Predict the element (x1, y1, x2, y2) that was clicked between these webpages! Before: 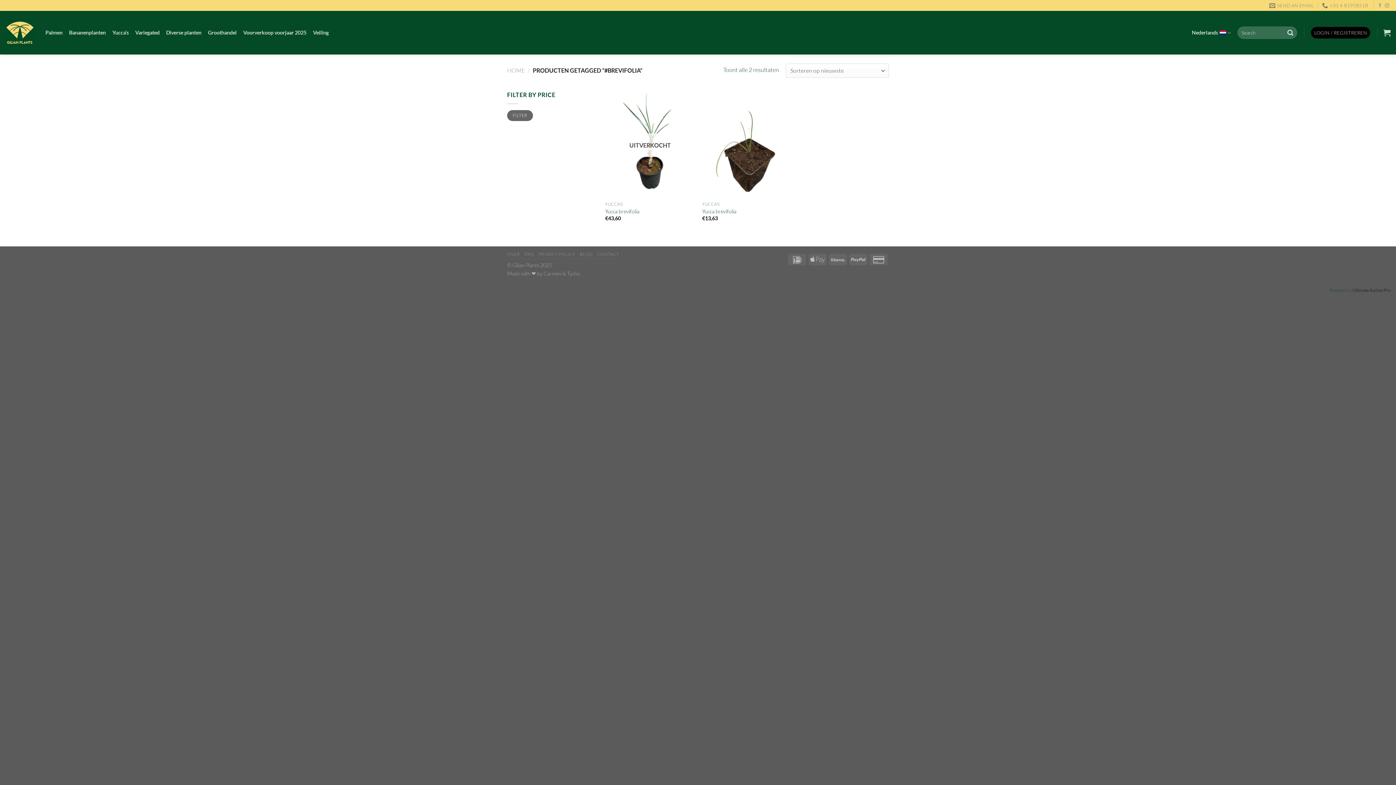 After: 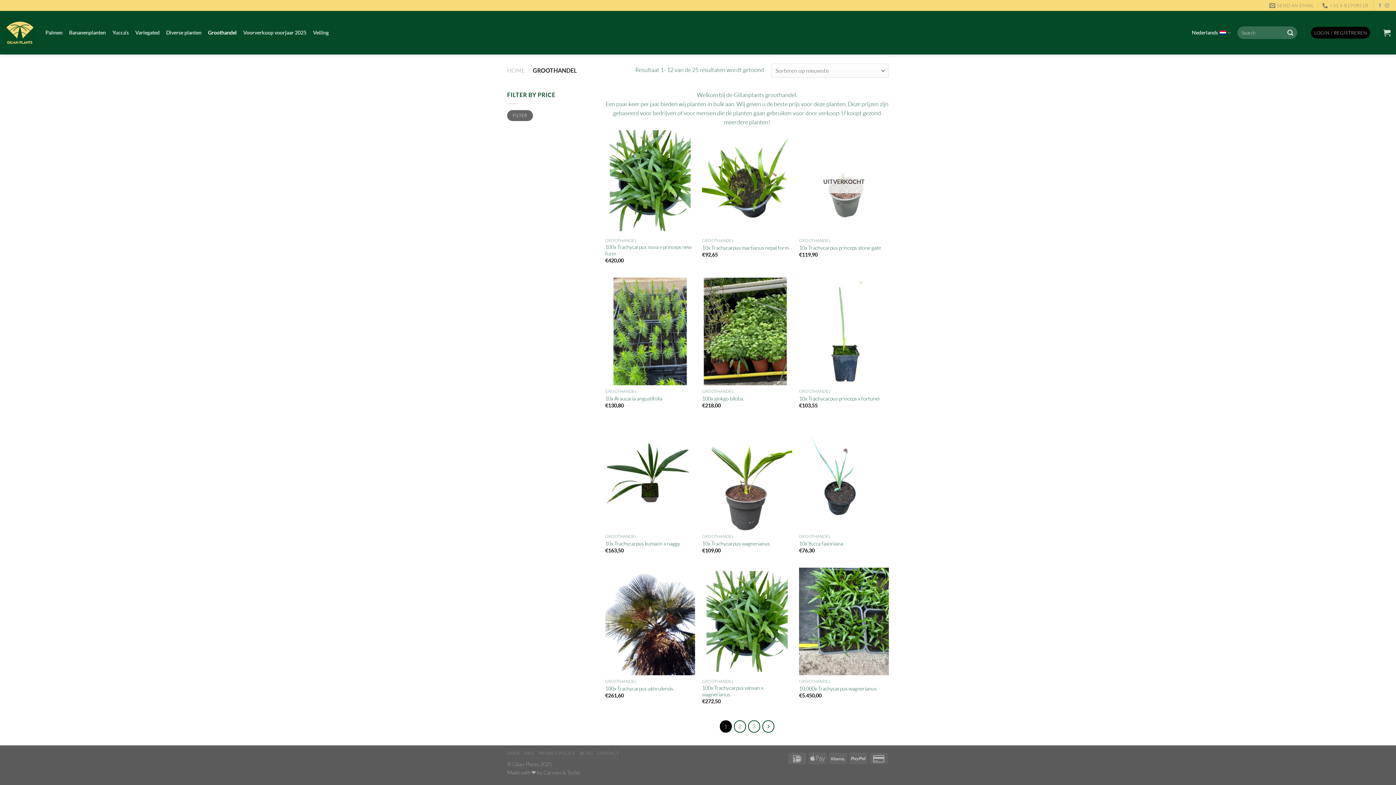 Action: label: Groothandel bbox: (208, 26, 236, 39)